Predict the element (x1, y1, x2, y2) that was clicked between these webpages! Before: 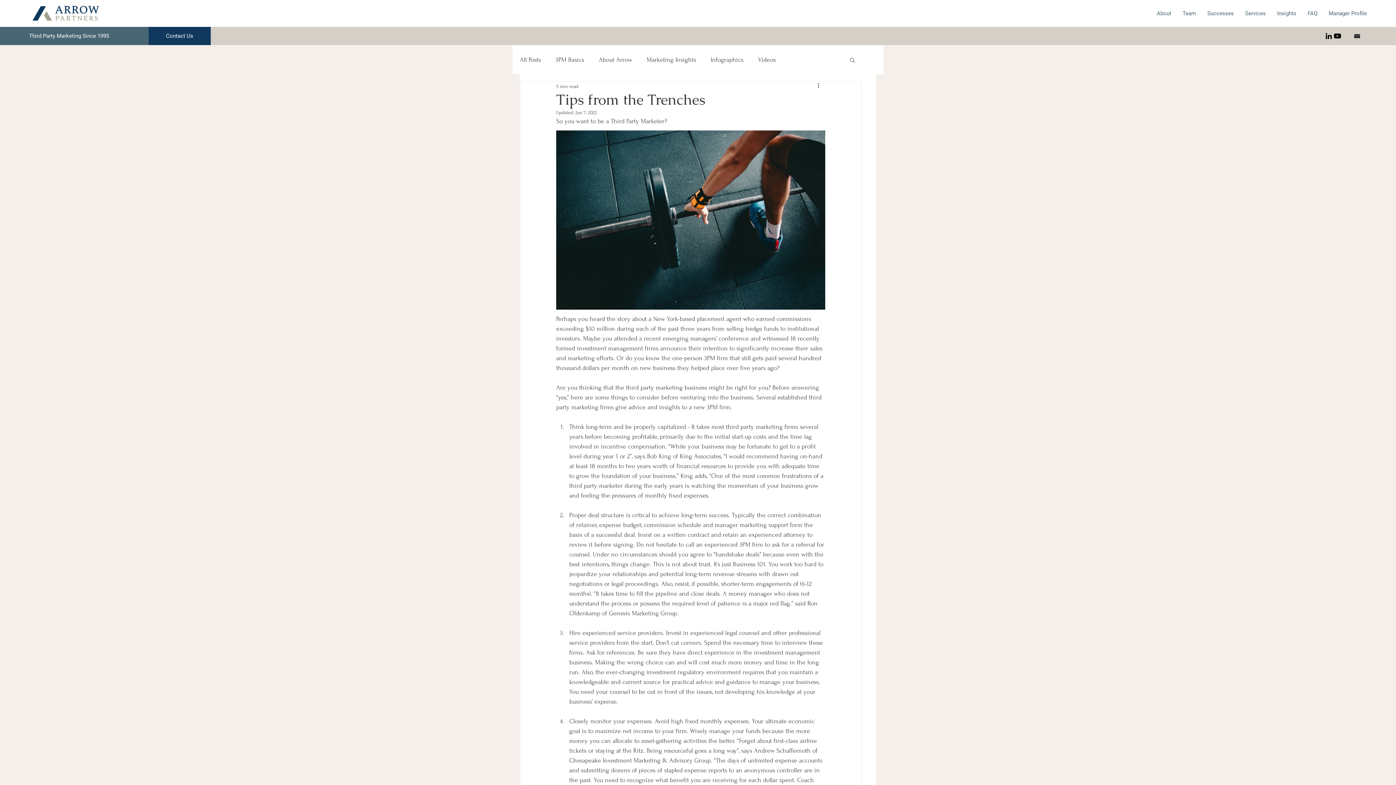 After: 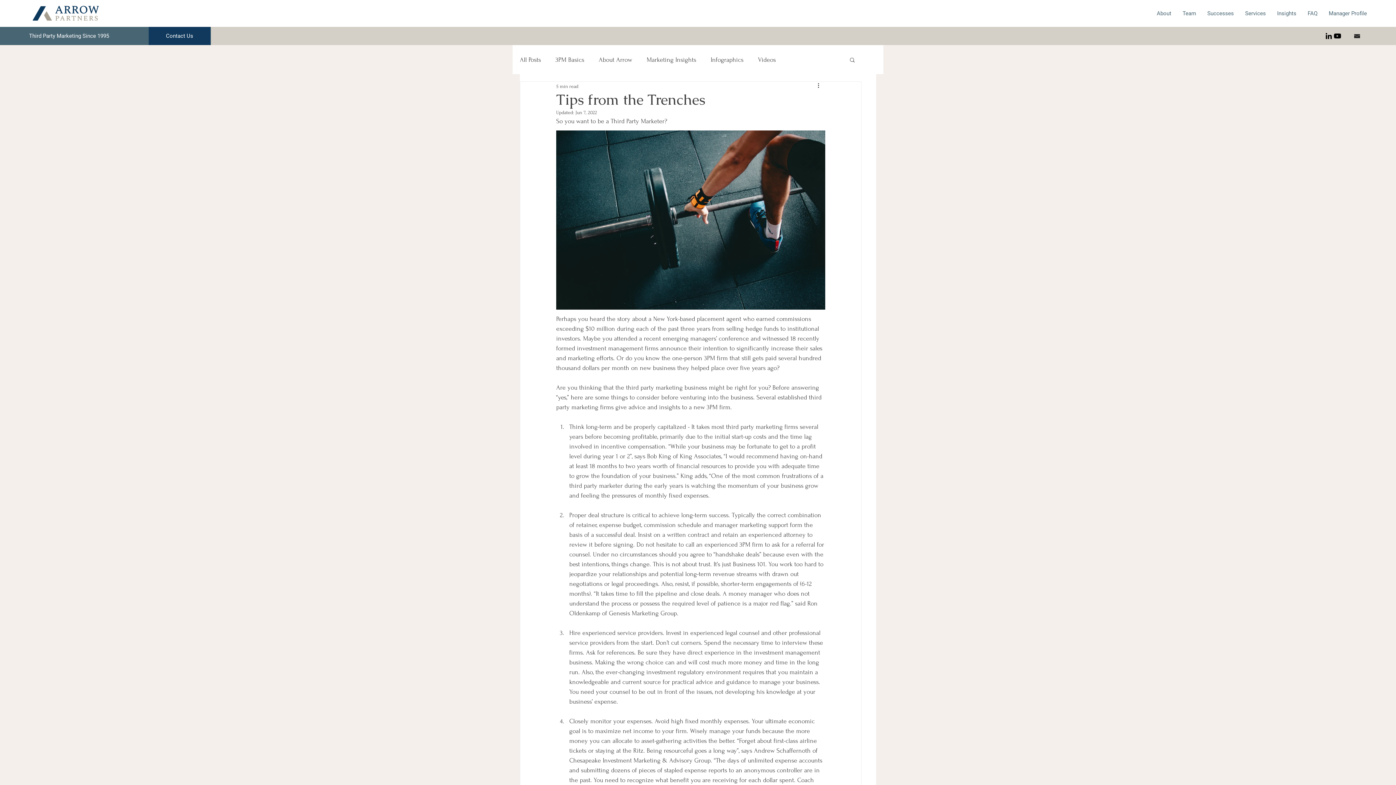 Action: label: Search bbox: (849, 56, 856, 62)